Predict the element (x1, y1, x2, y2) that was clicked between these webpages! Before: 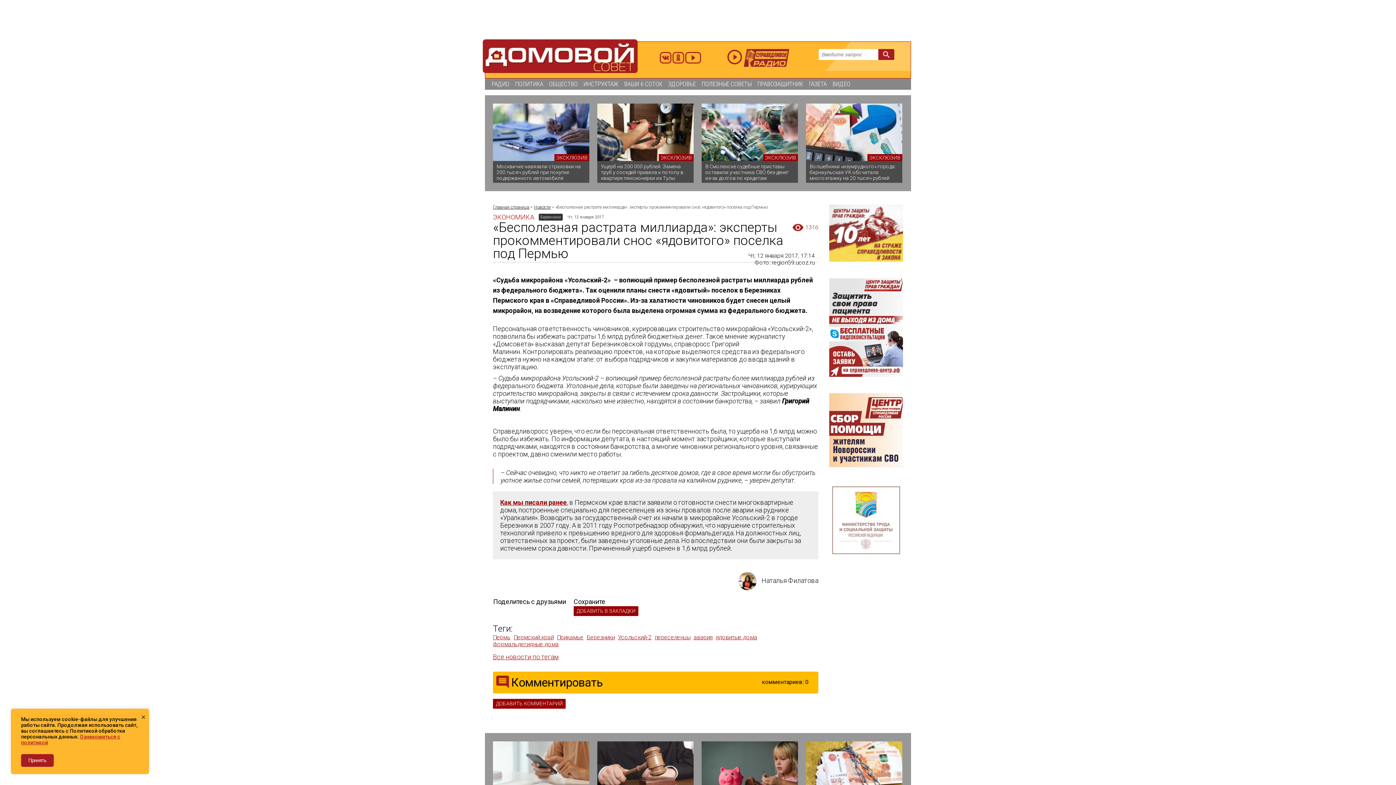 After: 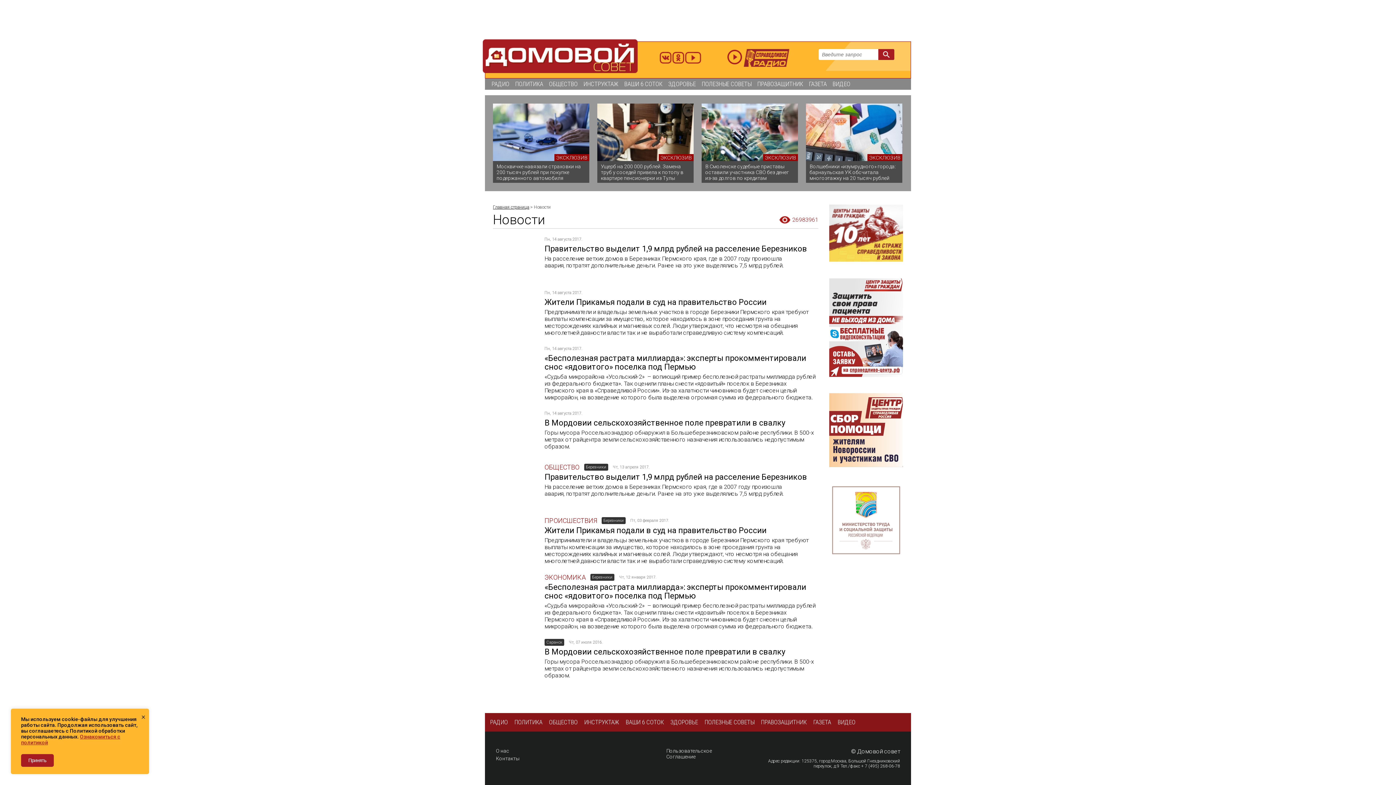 Action: bbox: (586, 634, 614, 641) label: Березники